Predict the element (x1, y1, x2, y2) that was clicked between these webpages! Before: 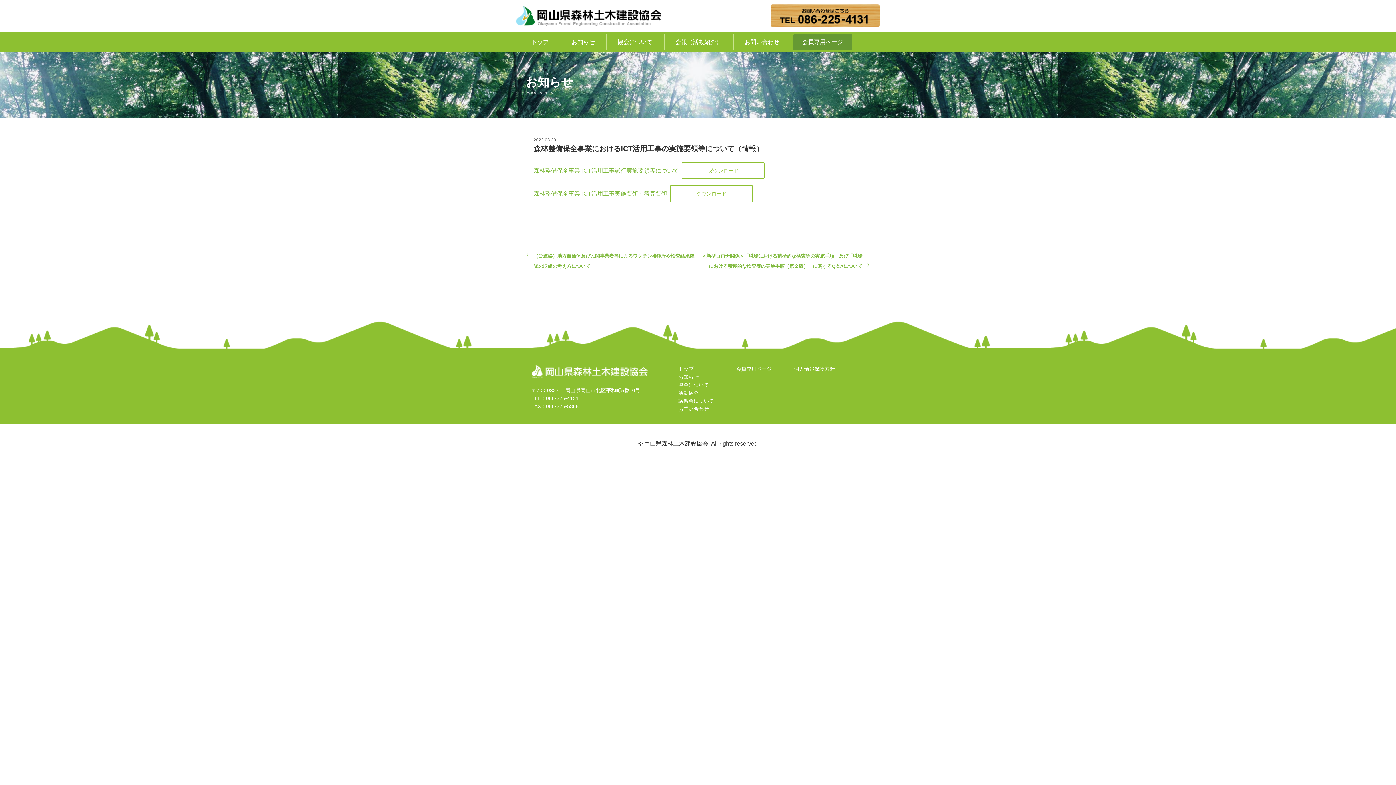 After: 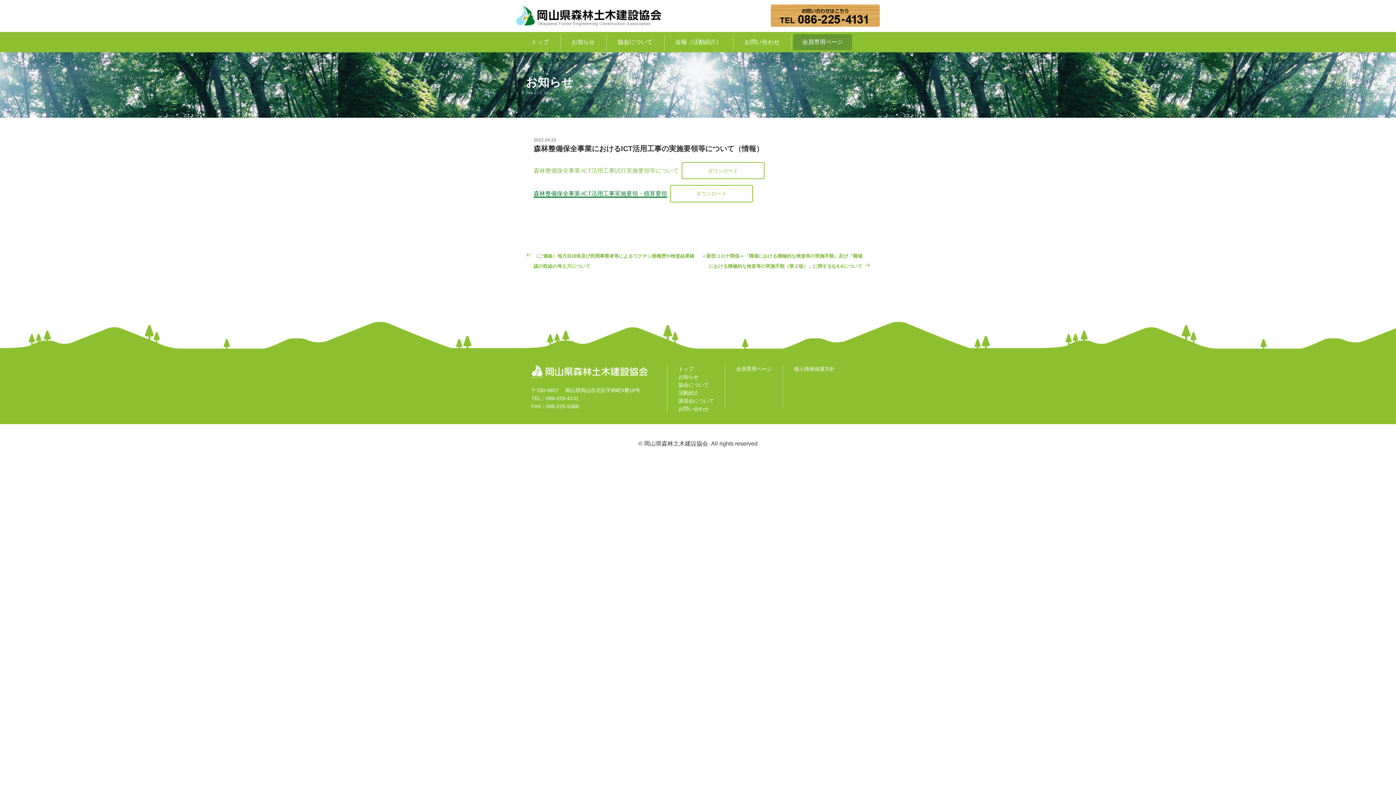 Action: label: 森林整備保全事業-ICT活用工事実施要領・積算要領 bbox: (533, 190, 667, 196)